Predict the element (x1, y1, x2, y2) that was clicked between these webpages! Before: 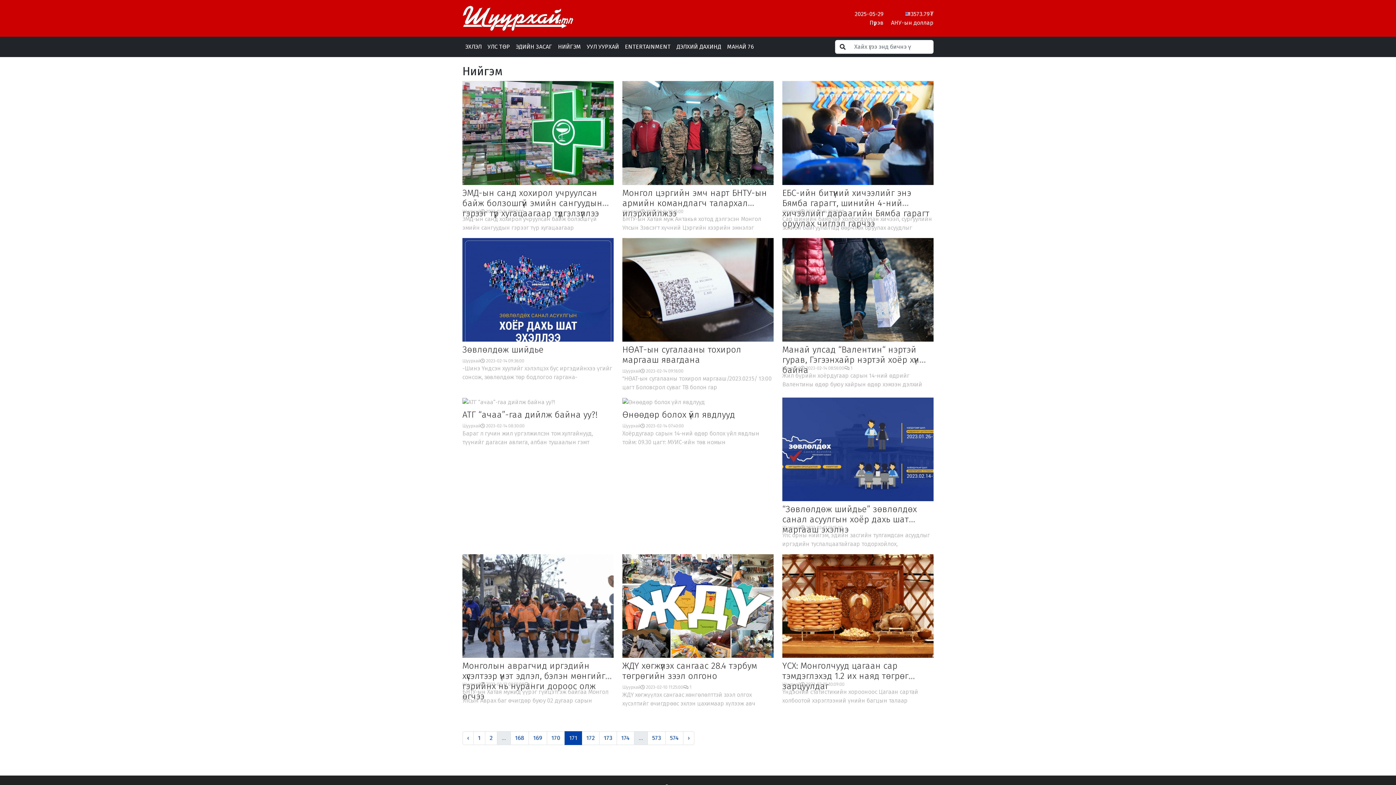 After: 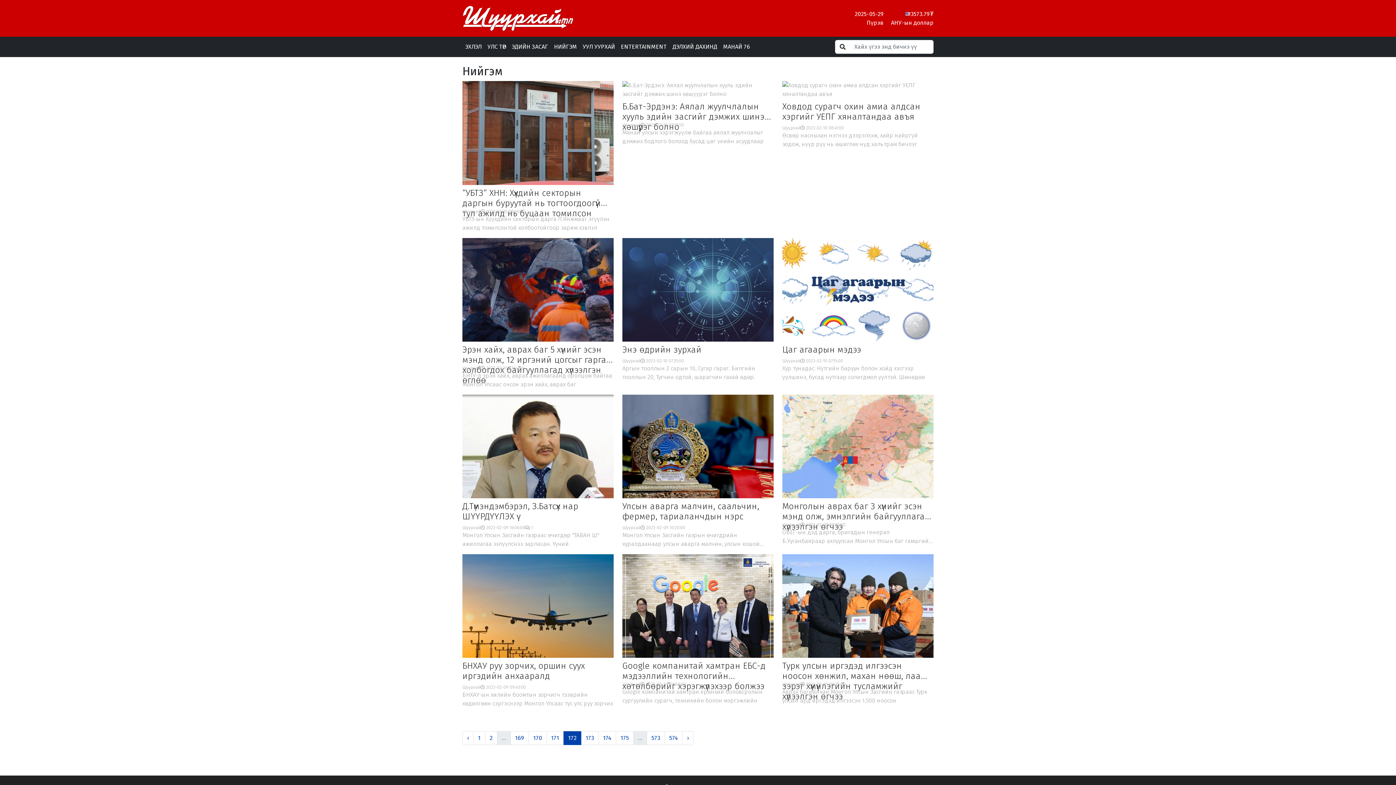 Action: bbox: (581, 731, 599, 745) label: 172